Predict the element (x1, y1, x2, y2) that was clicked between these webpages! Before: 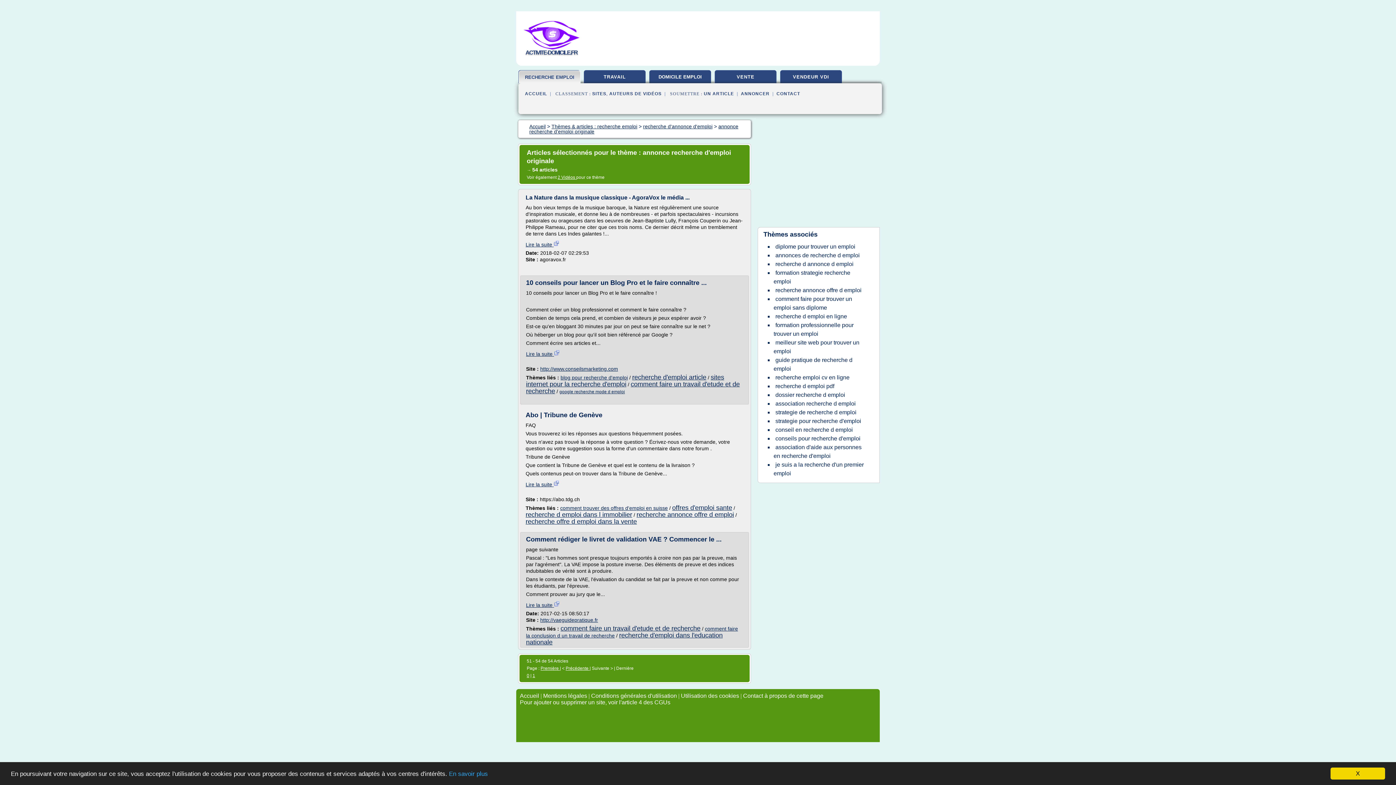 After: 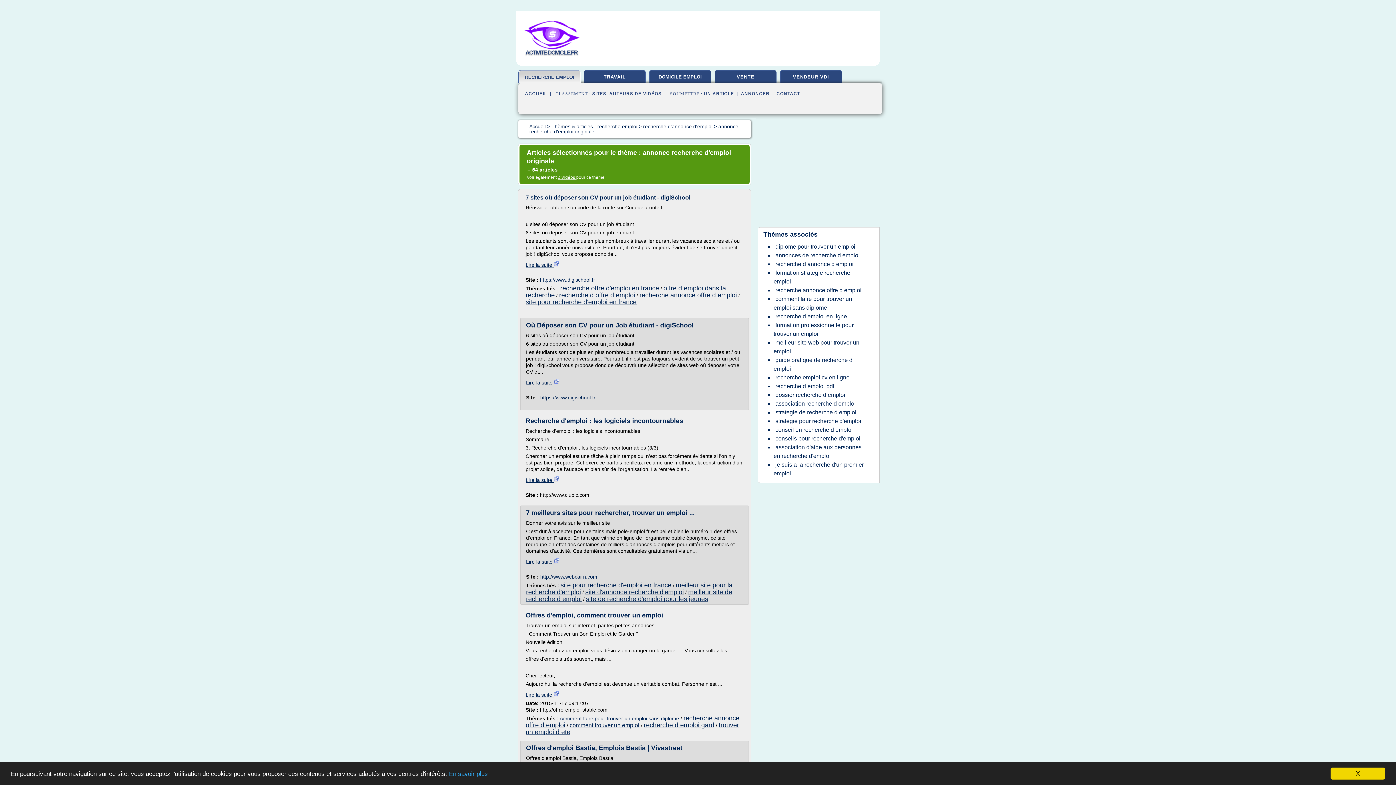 Action: label: 0 bbox: (526, 673, 529, 678)